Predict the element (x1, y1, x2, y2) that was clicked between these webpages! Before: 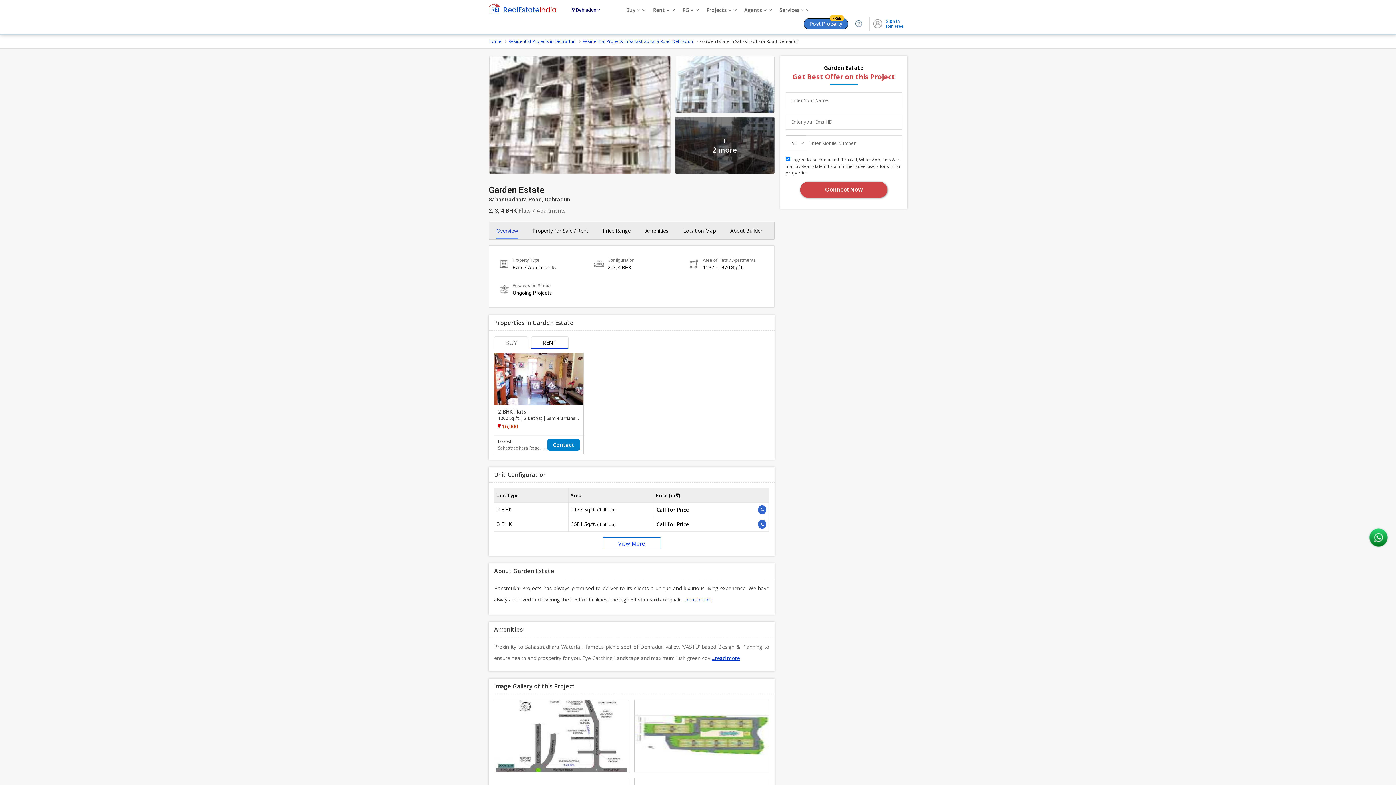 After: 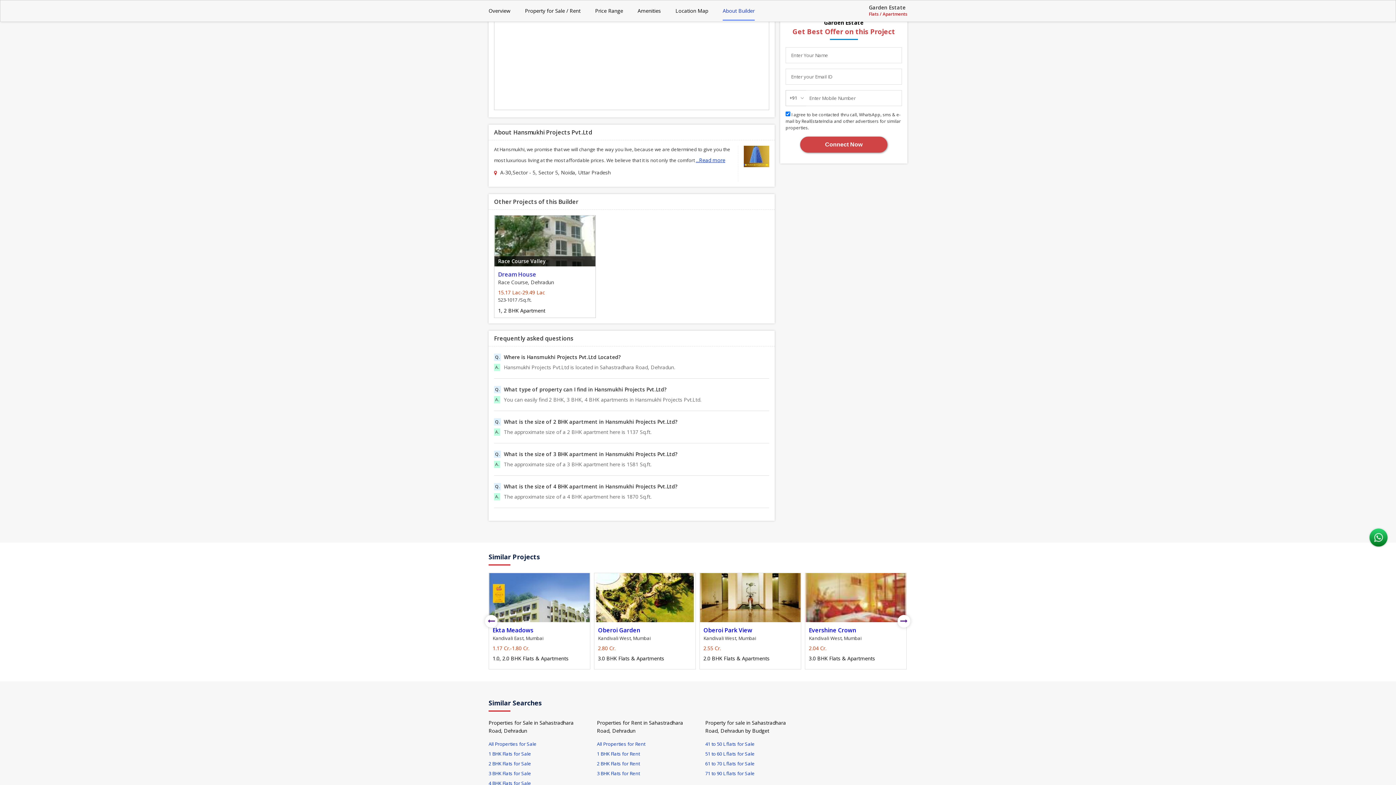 Action: label: Location Map bbox: (683, 222, 716, 239)